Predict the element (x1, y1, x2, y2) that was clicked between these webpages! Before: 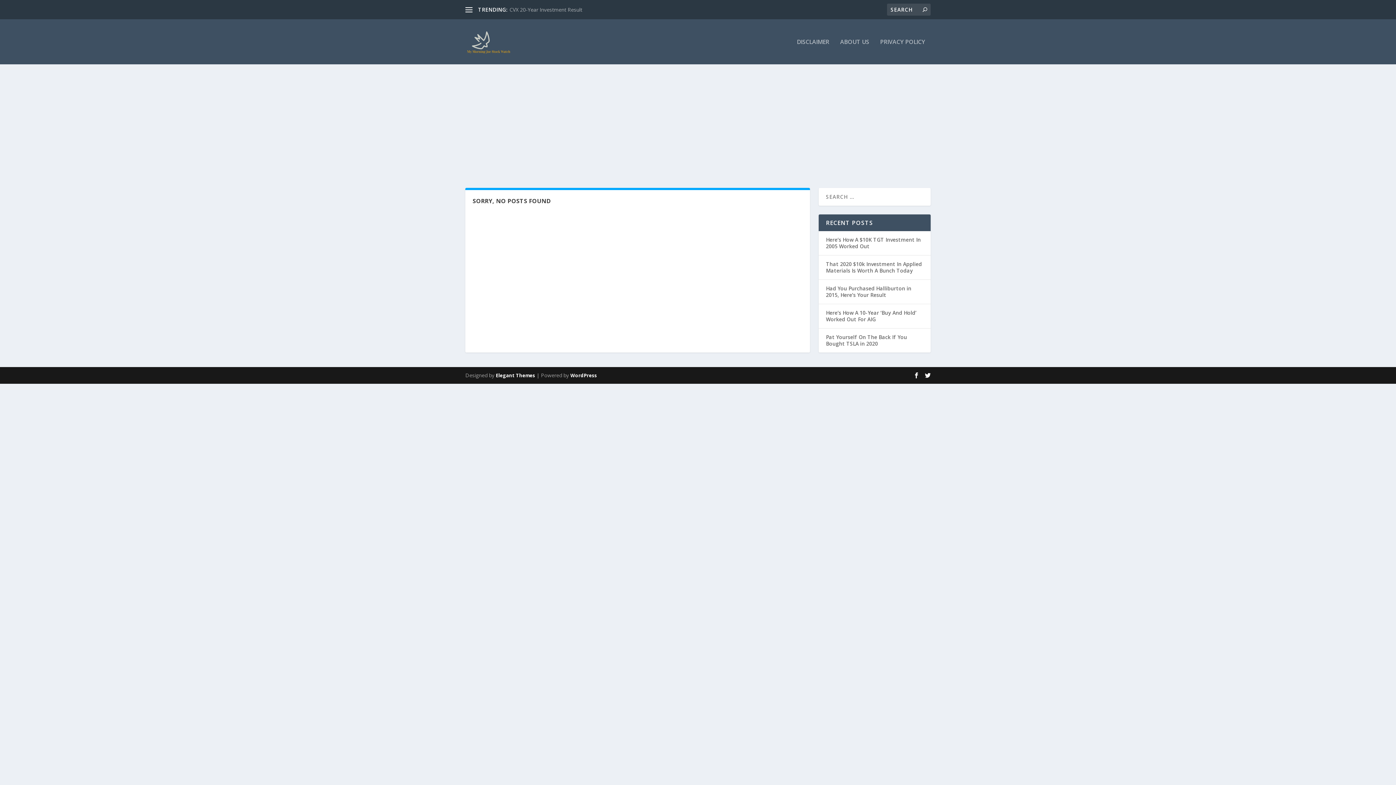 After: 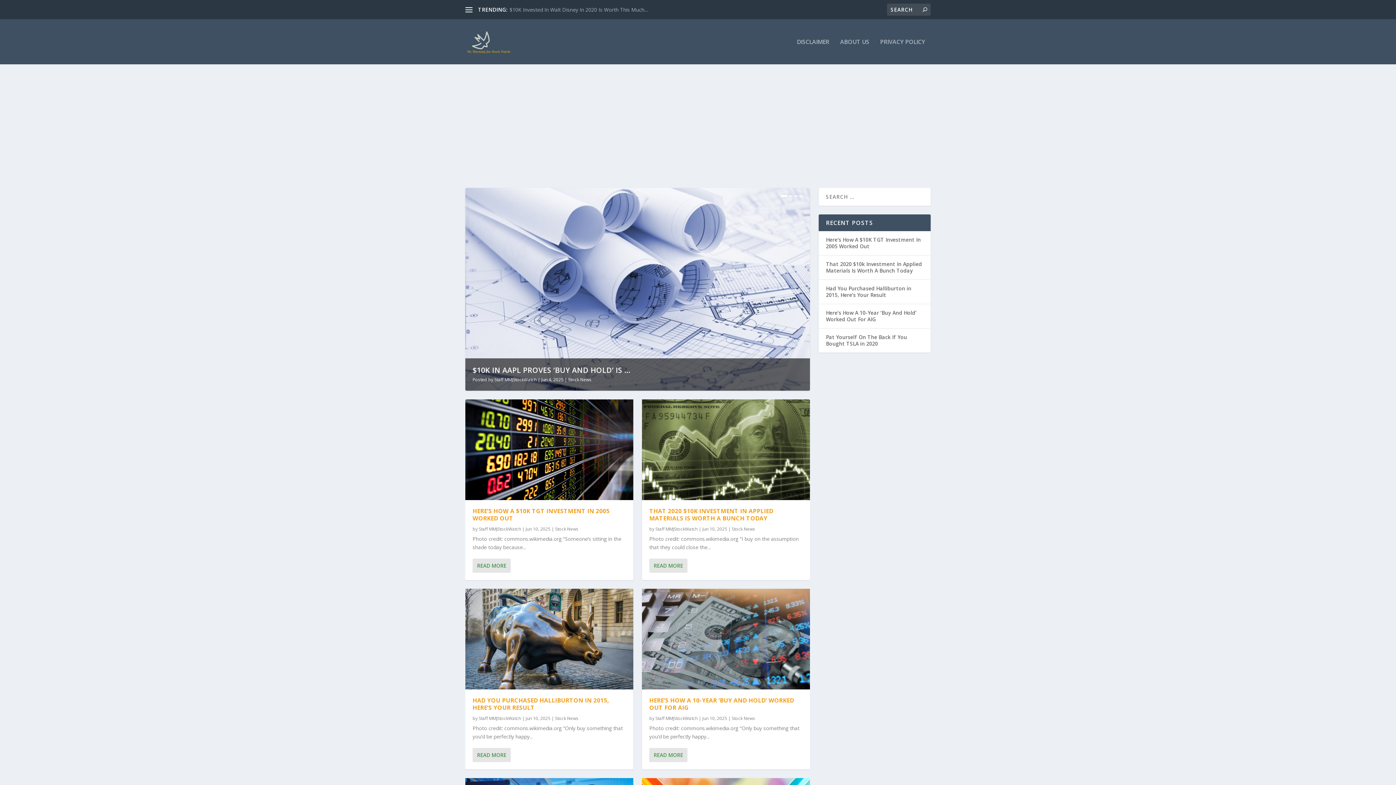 Action: bbox: (465, 30, 511, 53)